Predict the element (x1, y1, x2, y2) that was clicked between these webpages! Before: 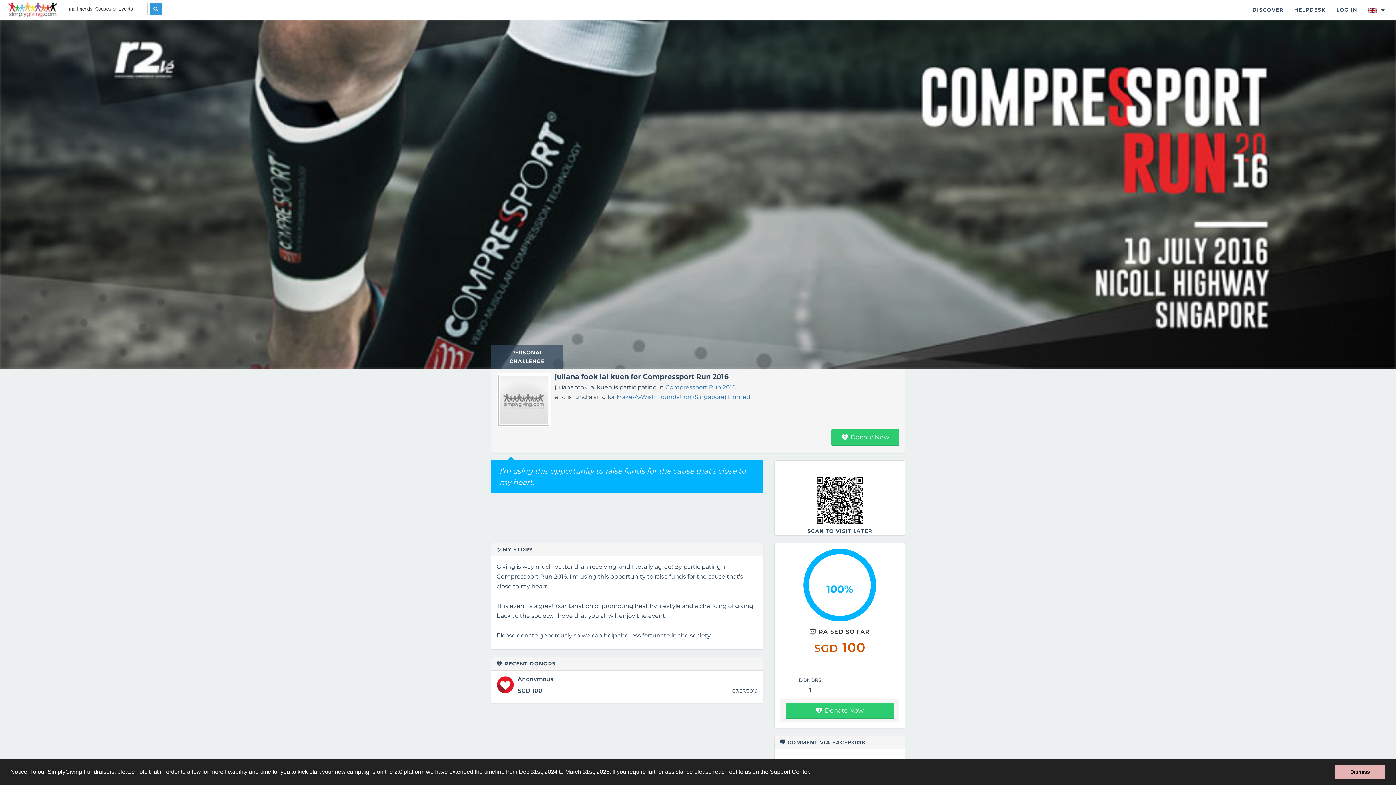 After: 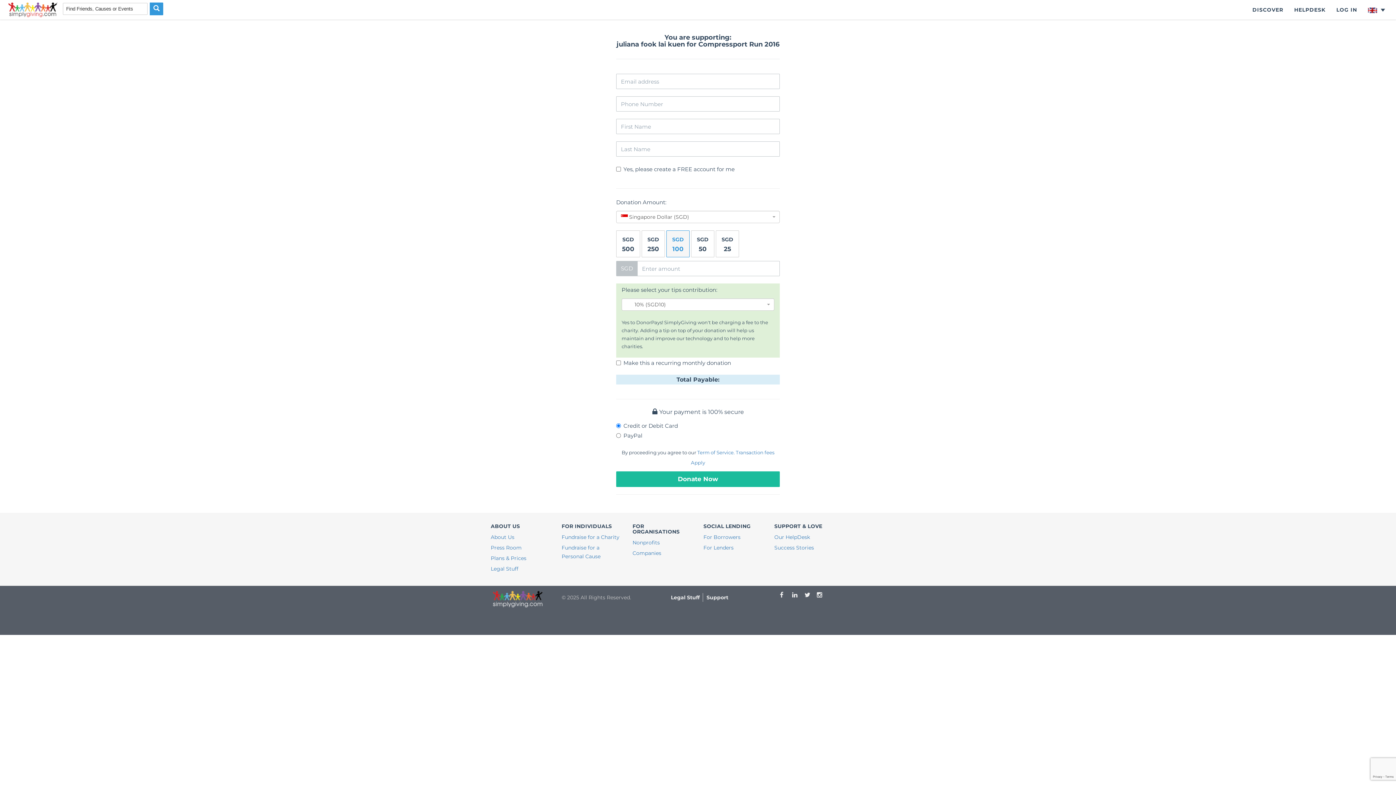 Action: bbox: (831, 429, 899, 445) label:  Donate Now